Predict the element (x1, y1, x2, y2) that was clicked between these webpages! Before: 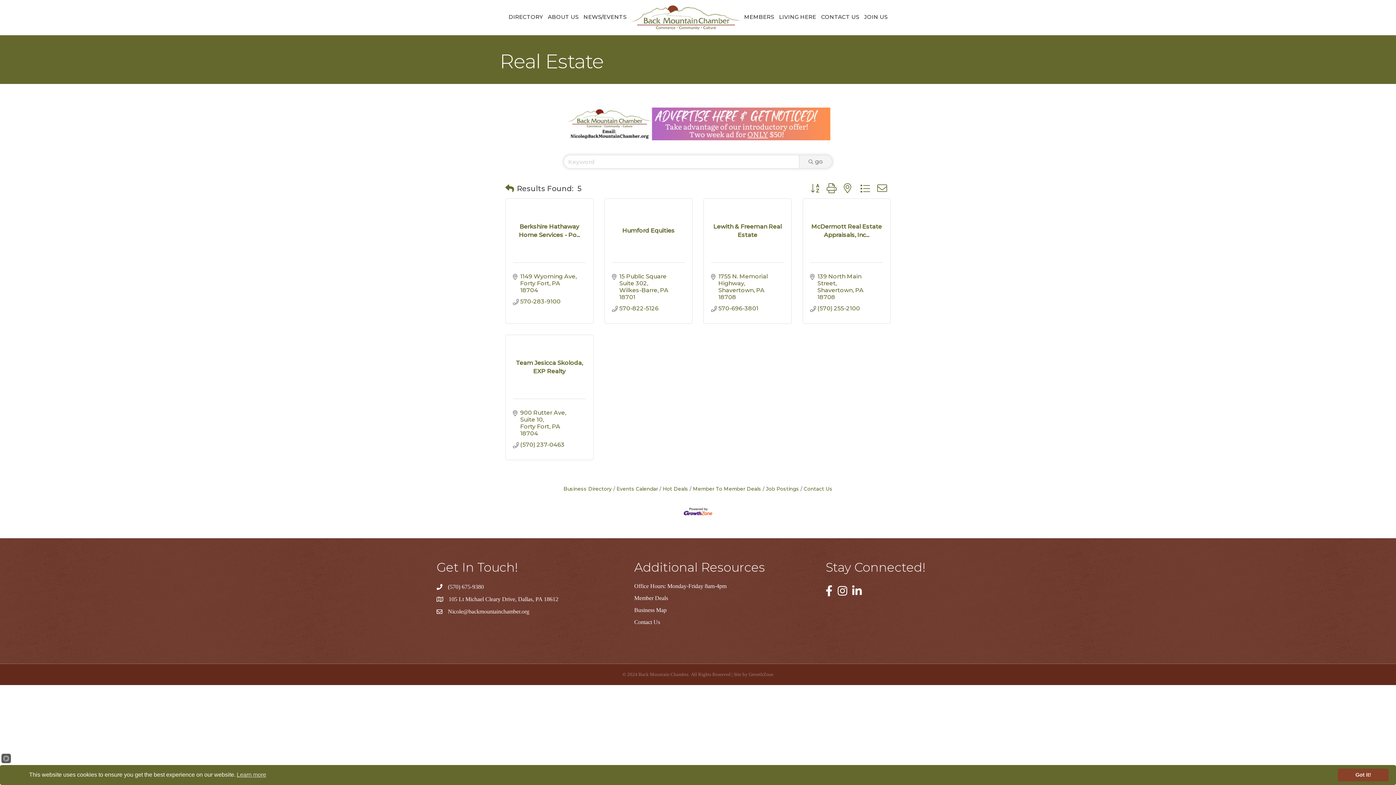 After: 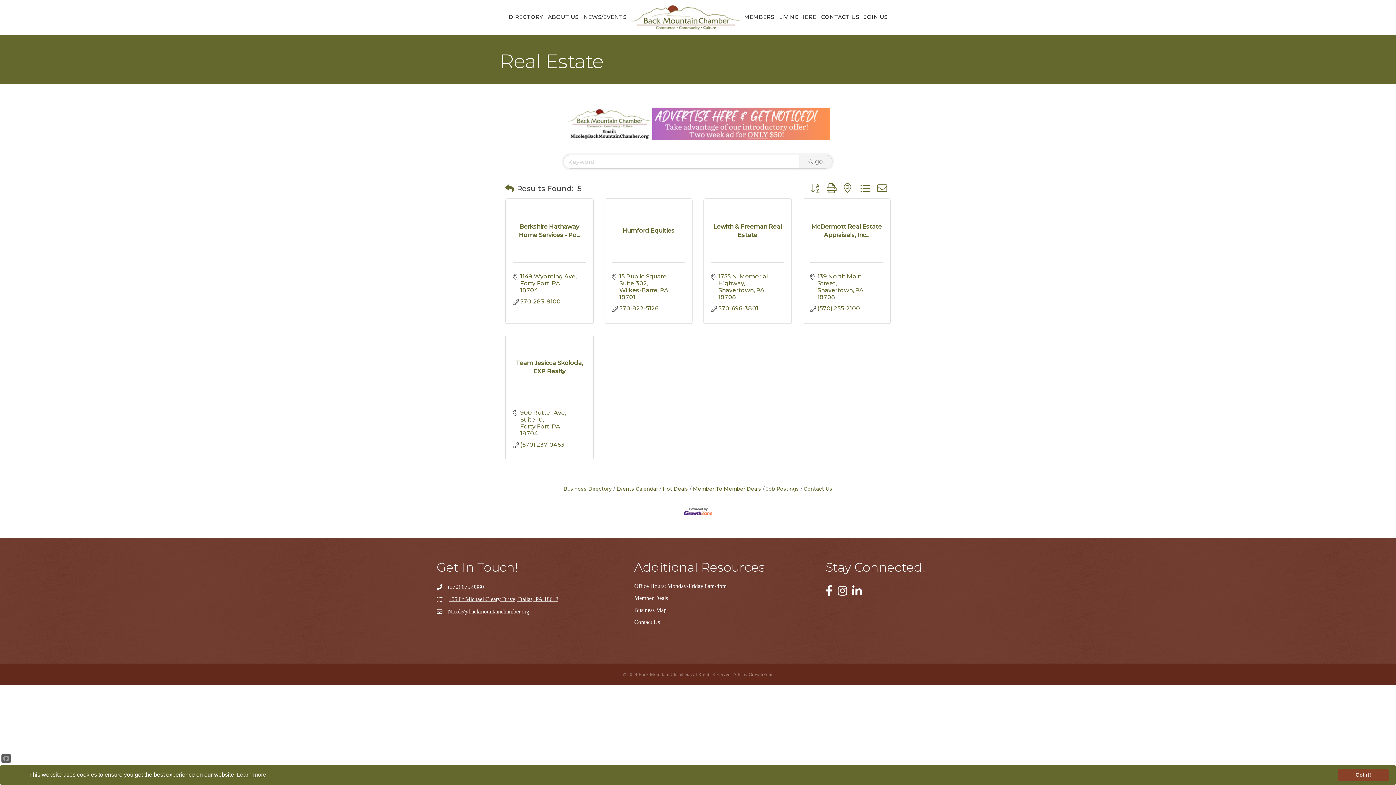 Action: bbox: (448, 595, 558, 603) label: 105 Lt Michael Cleary Drive, Dallas, PA 18612